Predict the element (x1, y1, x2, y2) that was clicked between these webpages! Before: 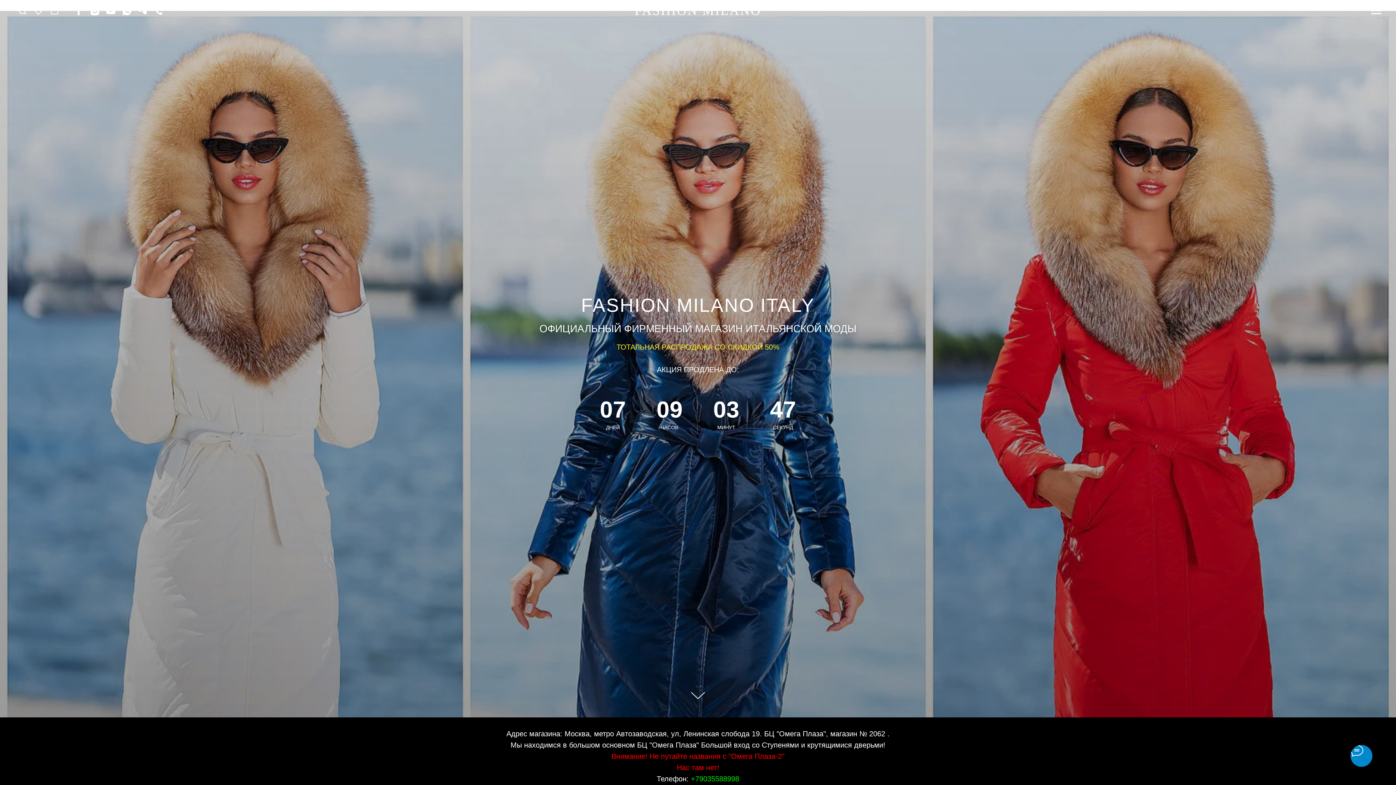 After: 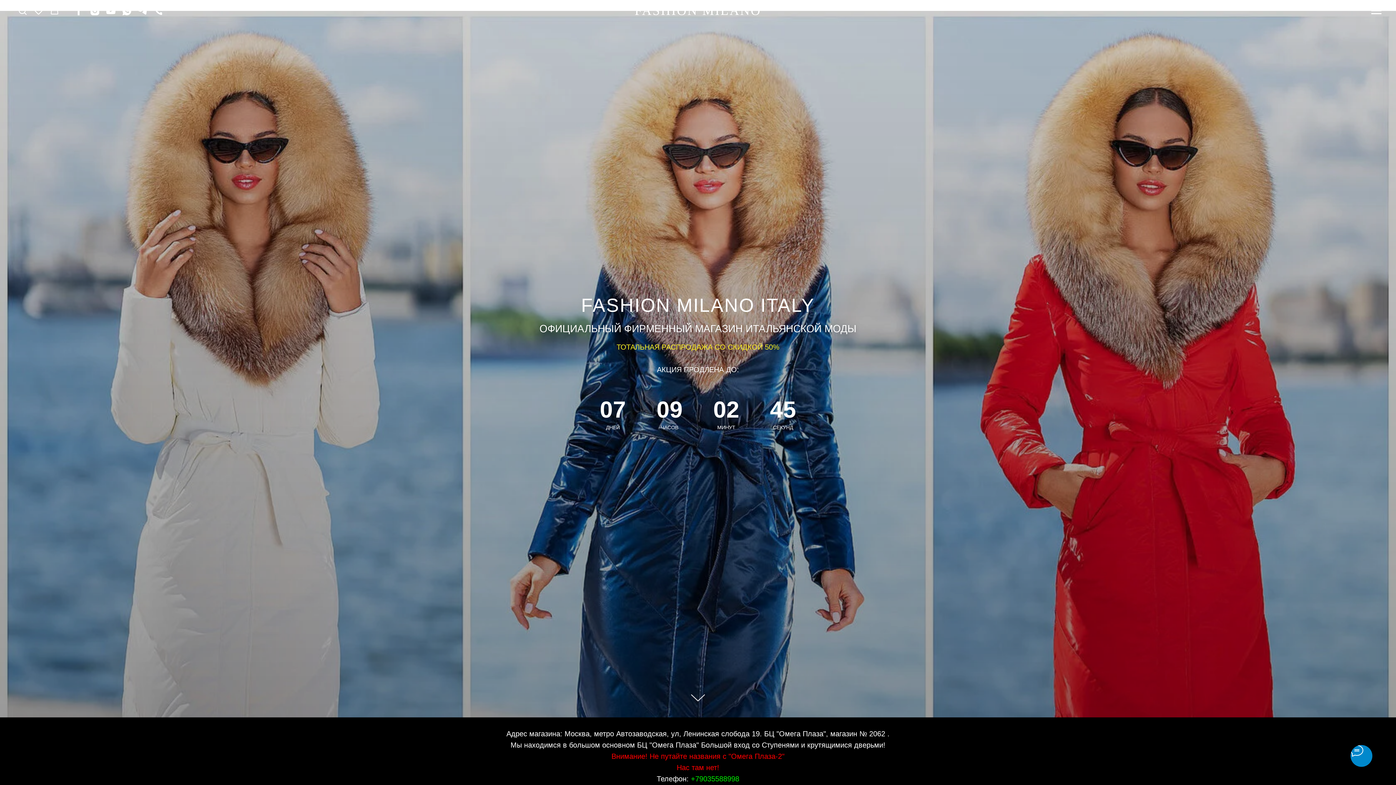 Action: bbox: (691, 775, 739, 783) label: +79035588998